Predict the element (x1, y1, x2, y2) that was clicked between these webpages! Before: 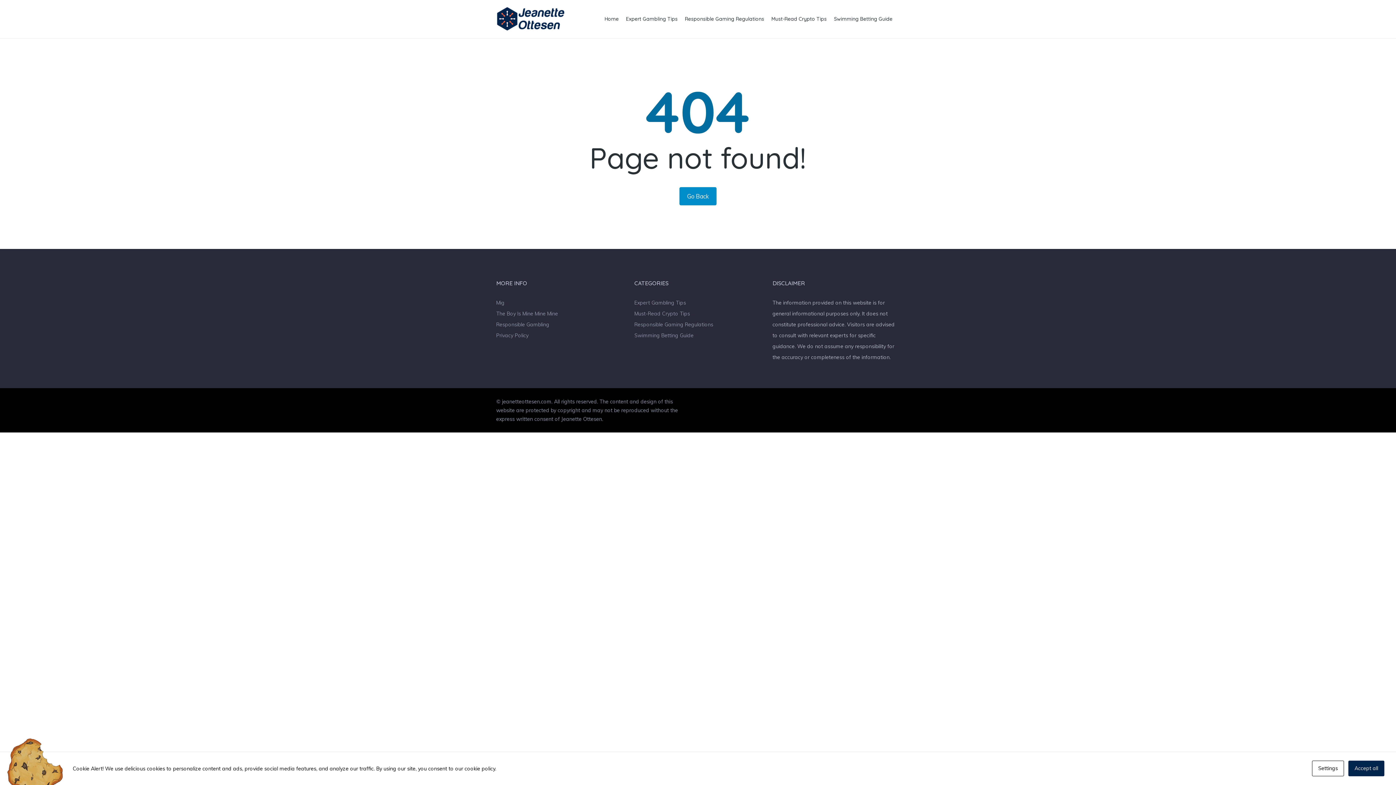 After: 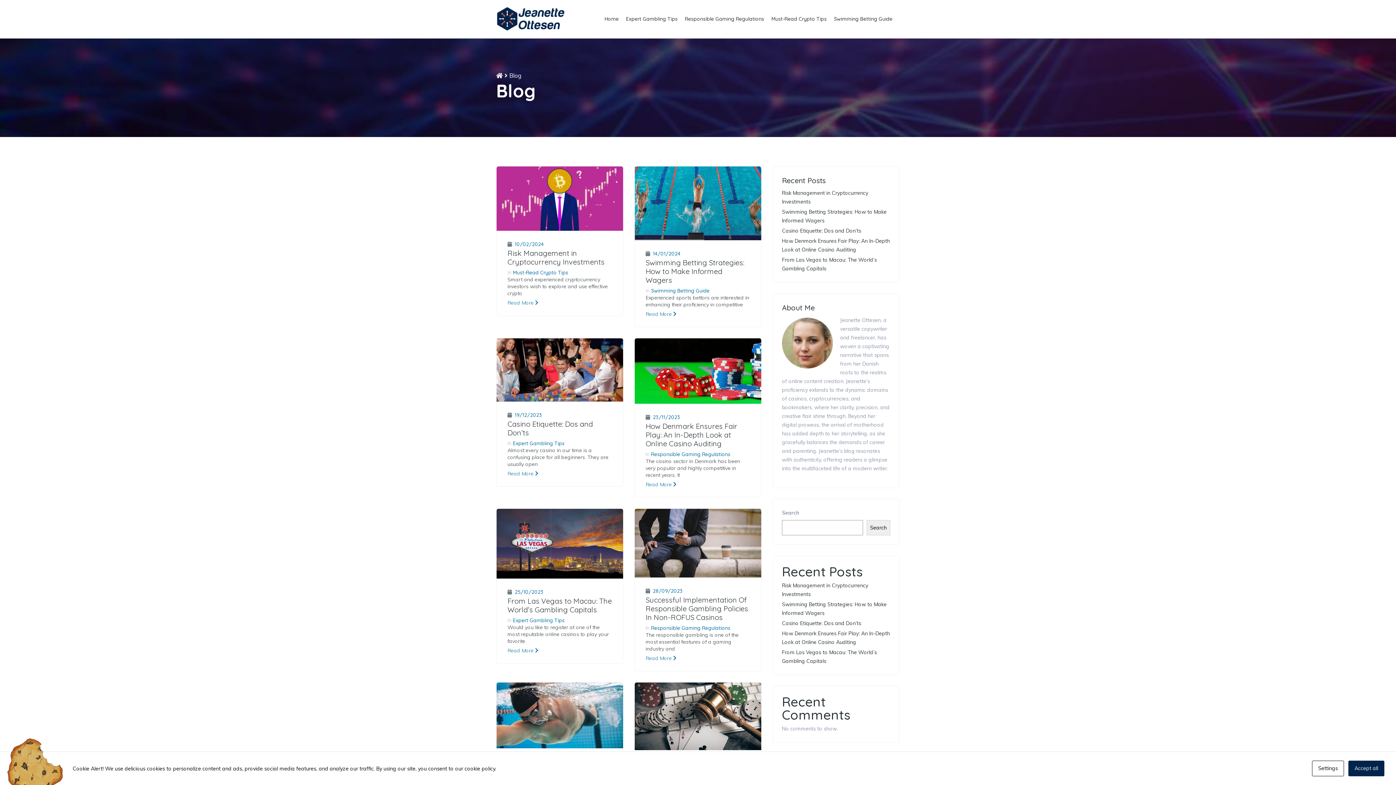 Action: bbox: (679, 187, 716, 205) label: Go Back